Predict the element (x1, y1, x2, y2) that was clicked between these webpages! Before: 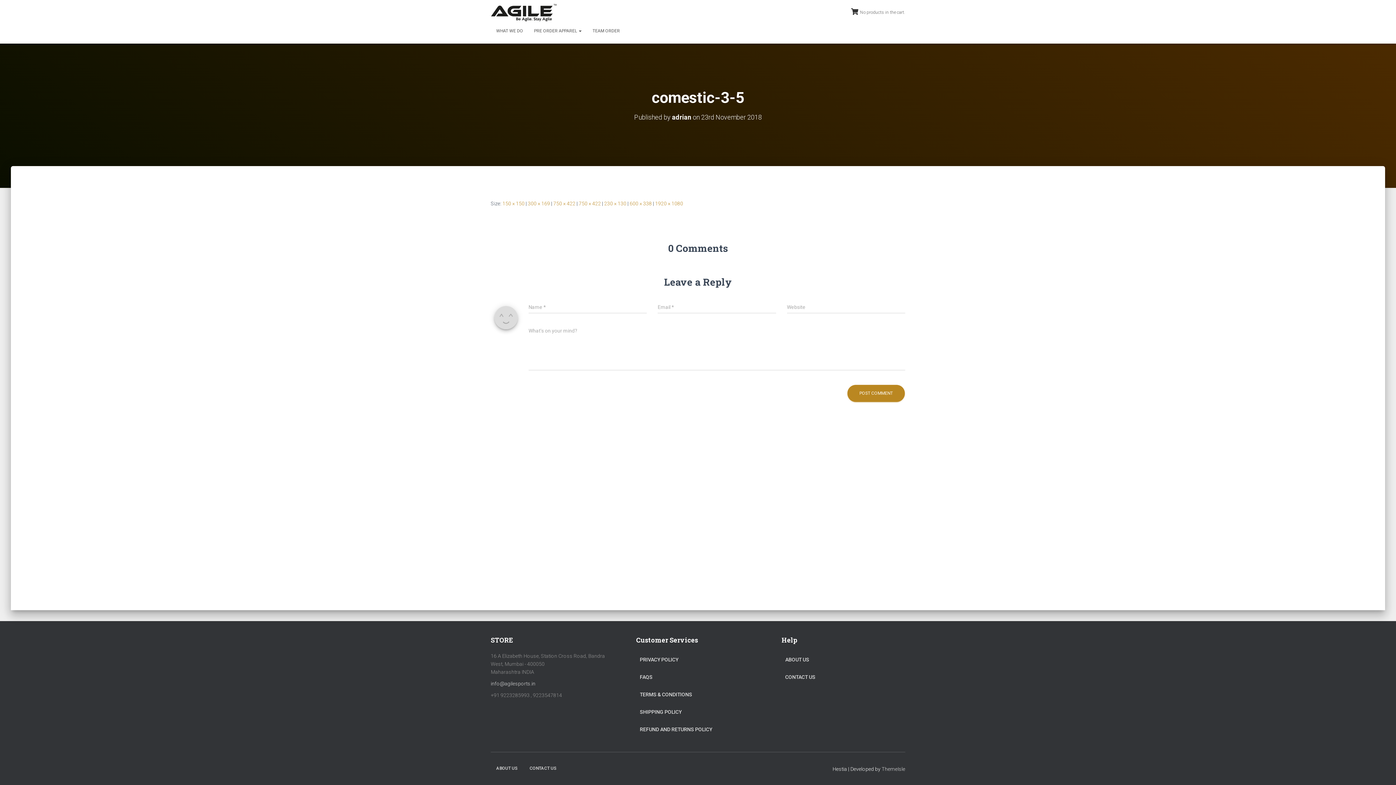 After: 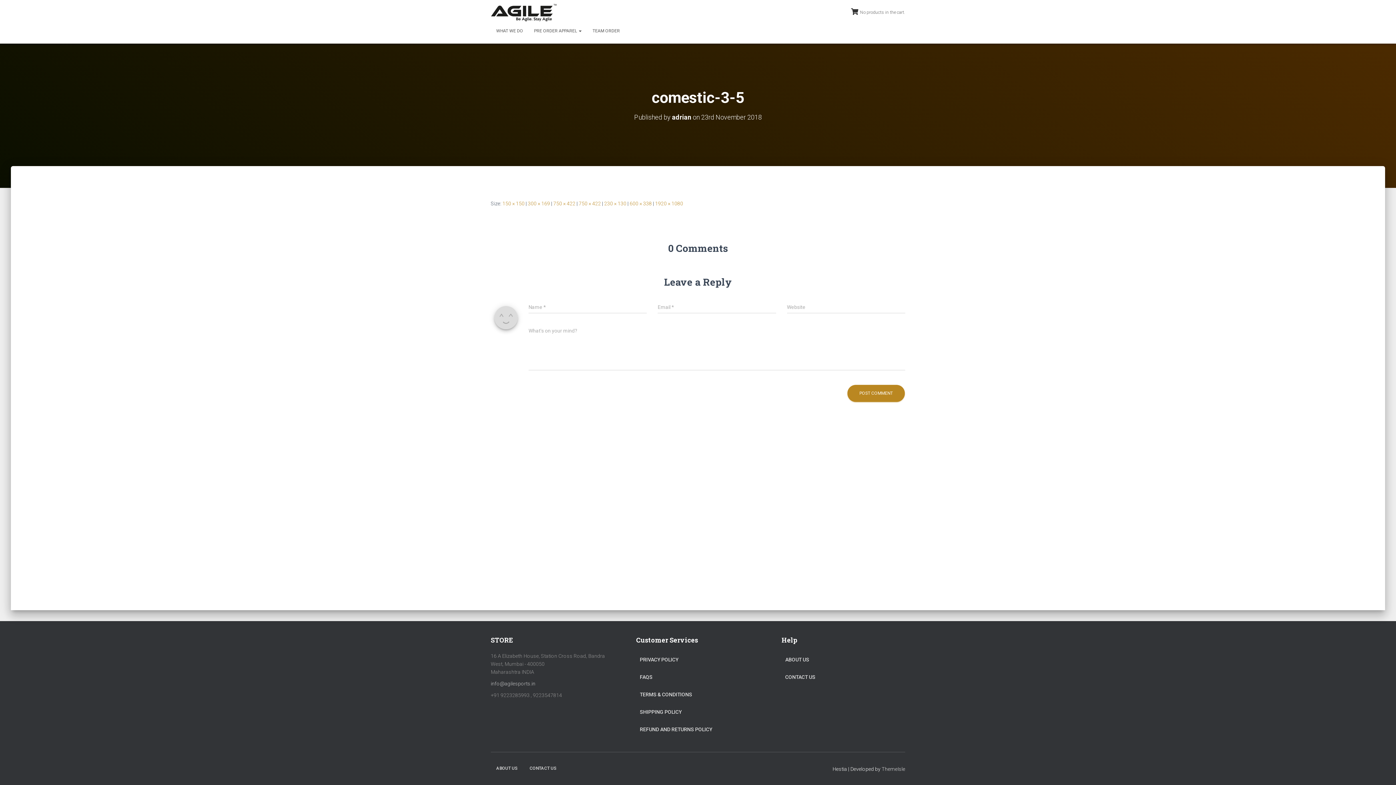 Action: bbox: (490, 681, 535, 686) label: info@agilesports.in